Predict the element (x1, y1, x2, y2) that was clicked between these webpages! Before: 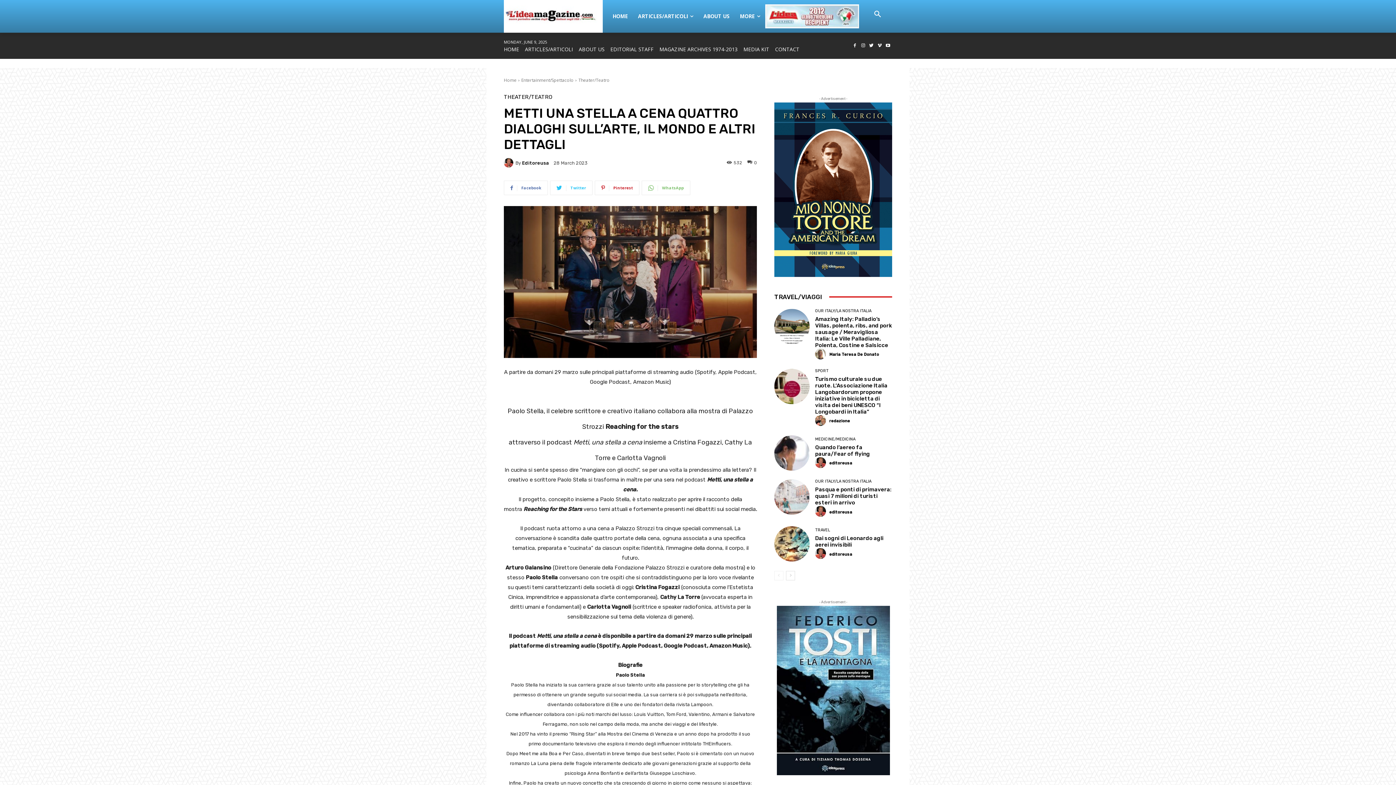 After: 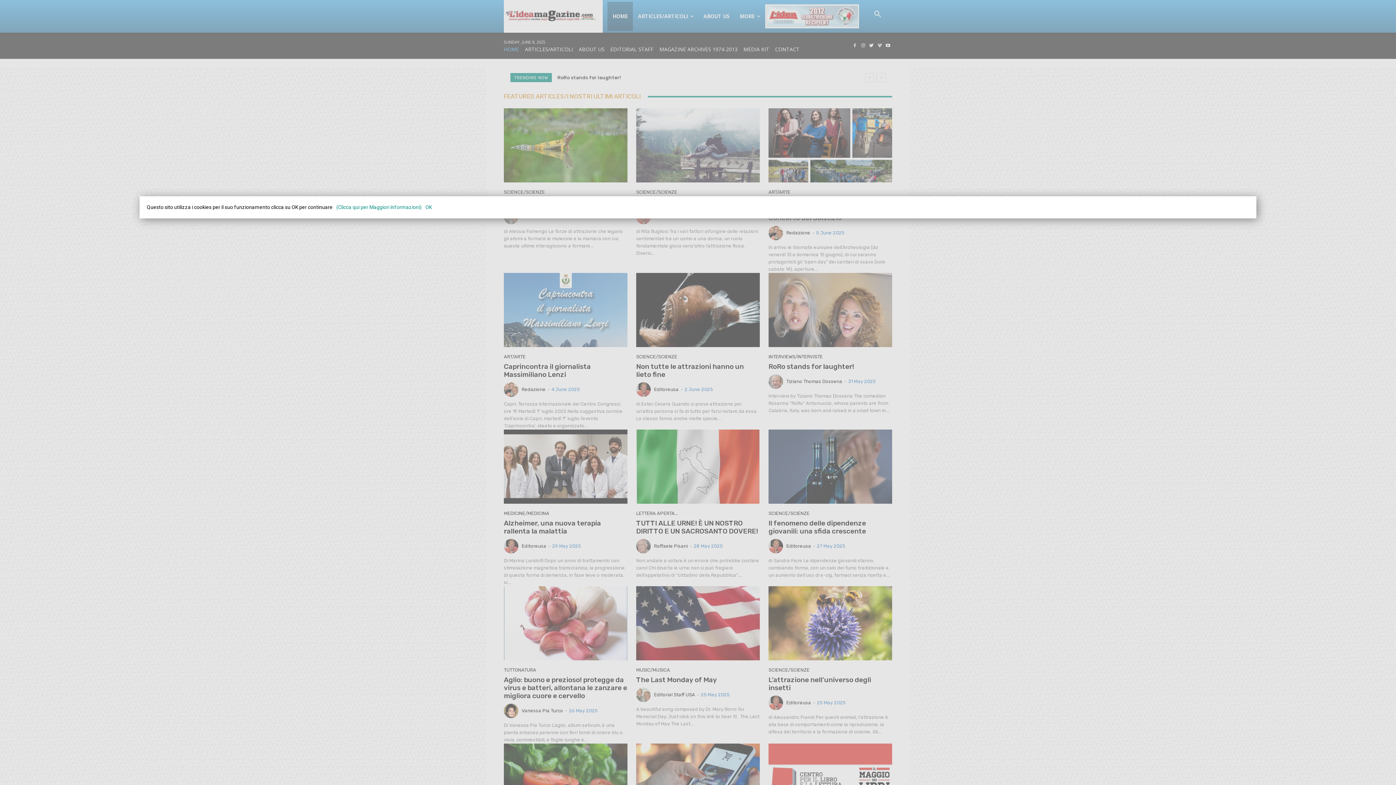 Action: bbox: (607, 1, 633, 30) label: HOME